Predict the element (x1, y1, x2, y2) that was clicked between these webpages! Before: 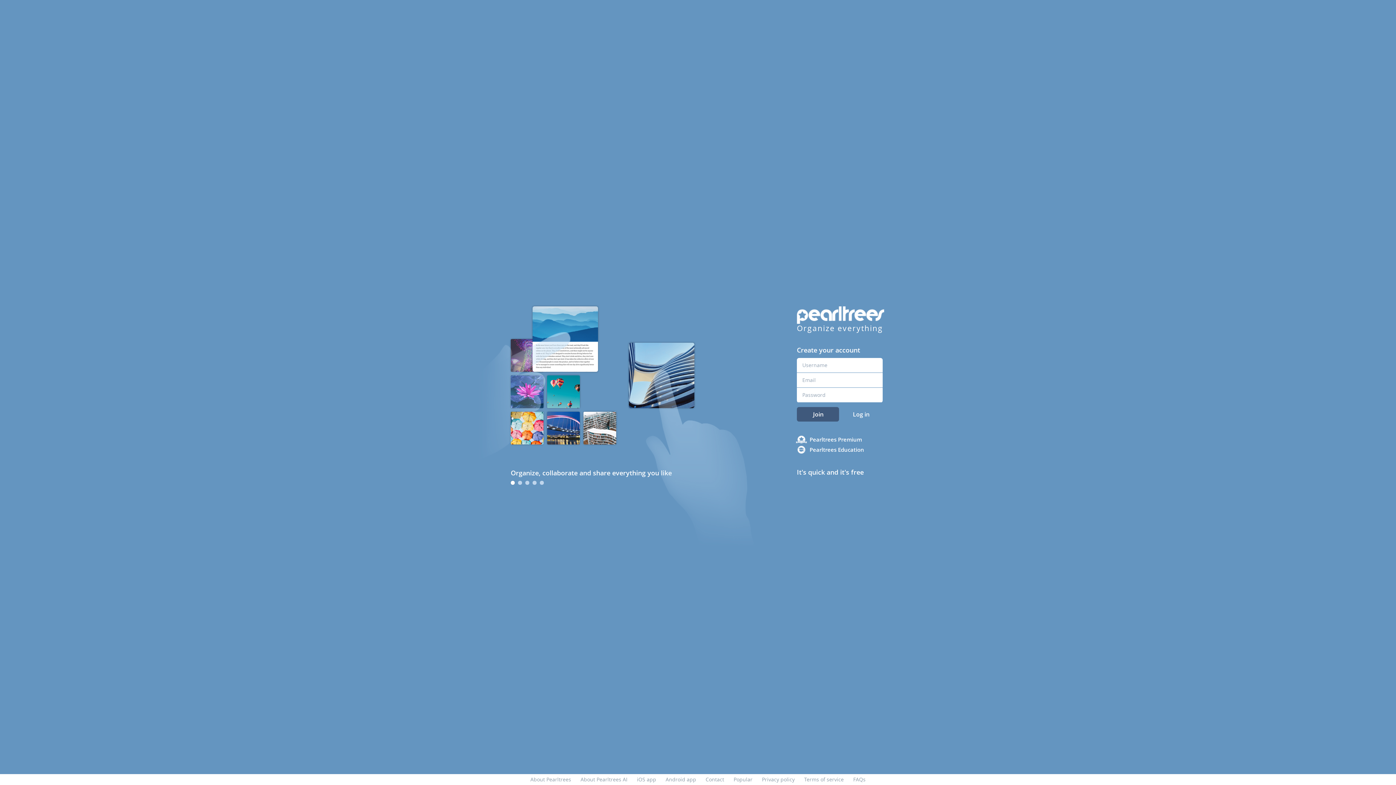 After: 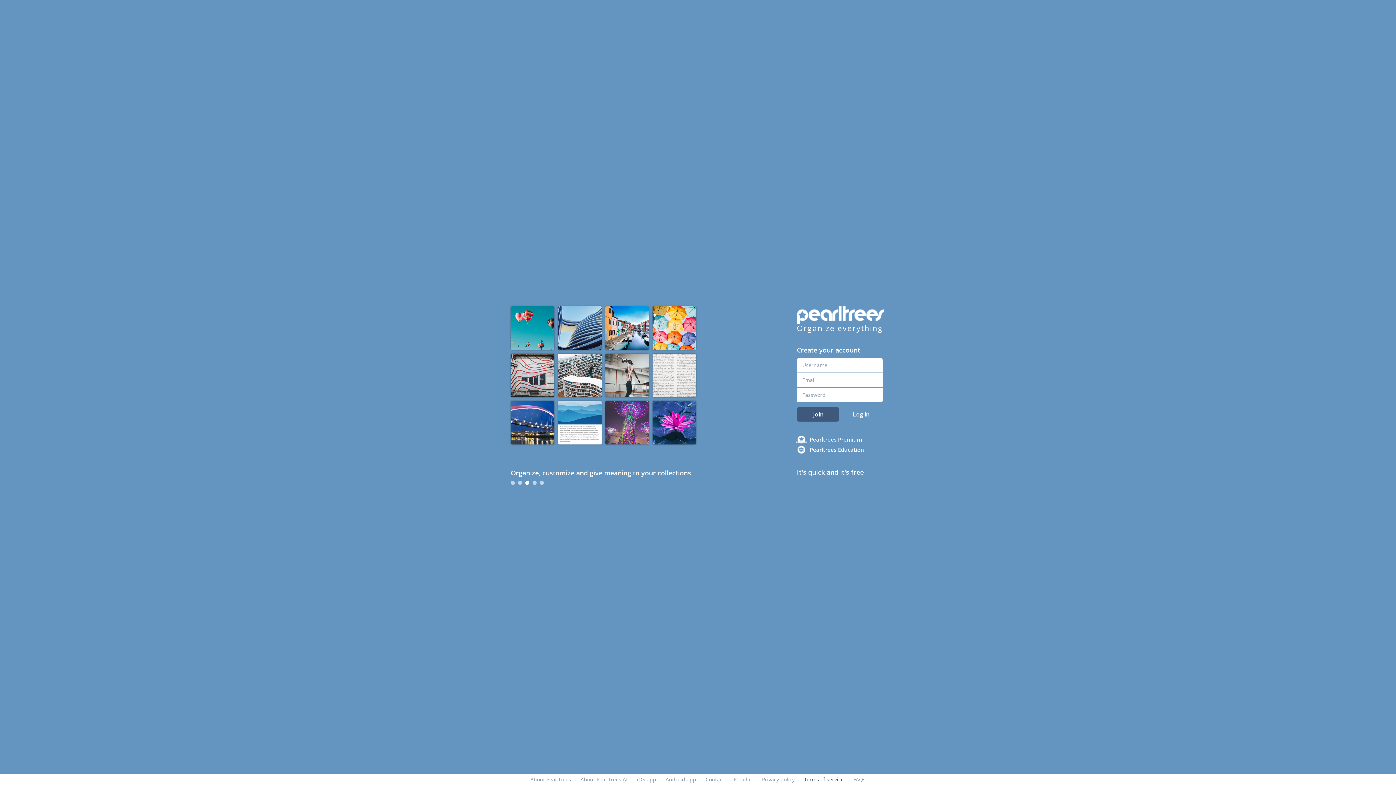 Action: bbox: (804, 776, 844, 783) label: Terms of service